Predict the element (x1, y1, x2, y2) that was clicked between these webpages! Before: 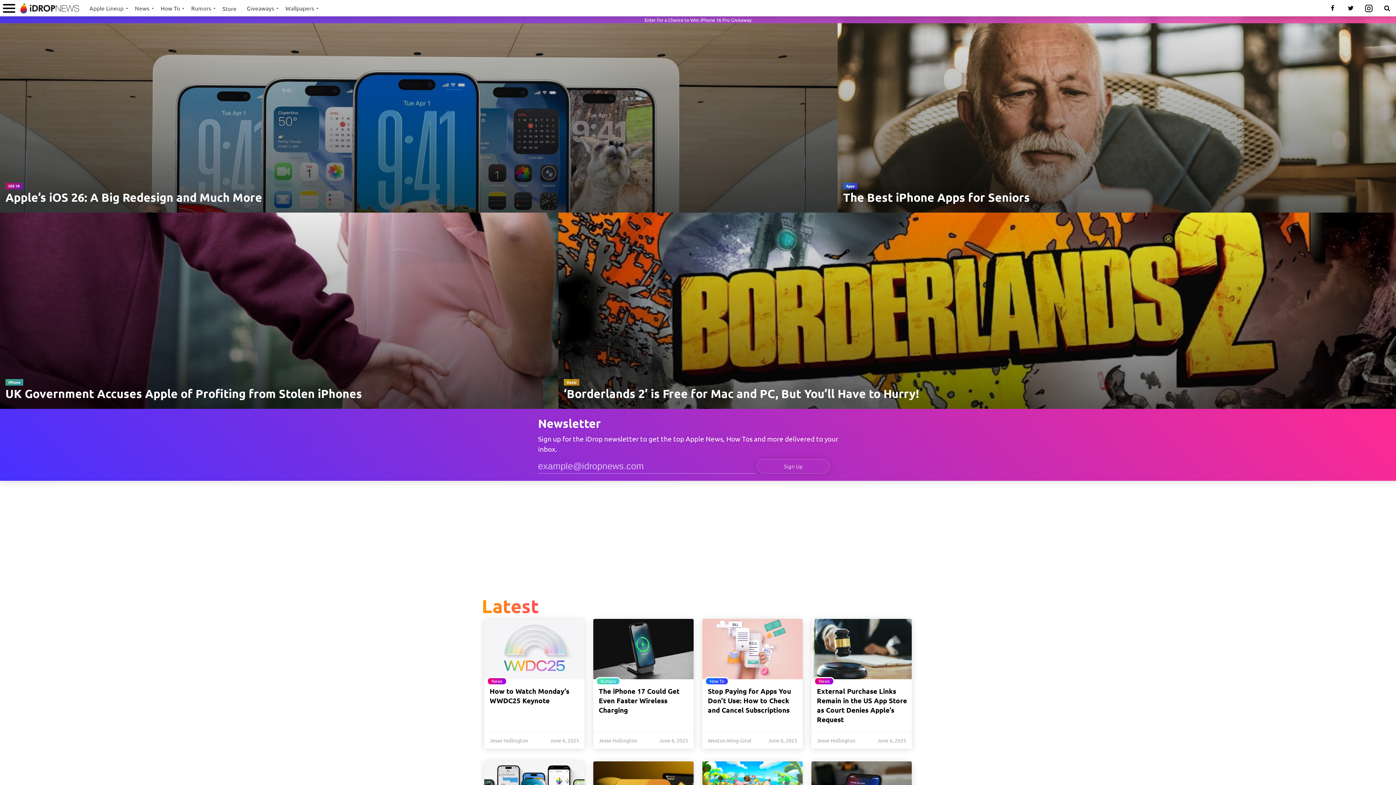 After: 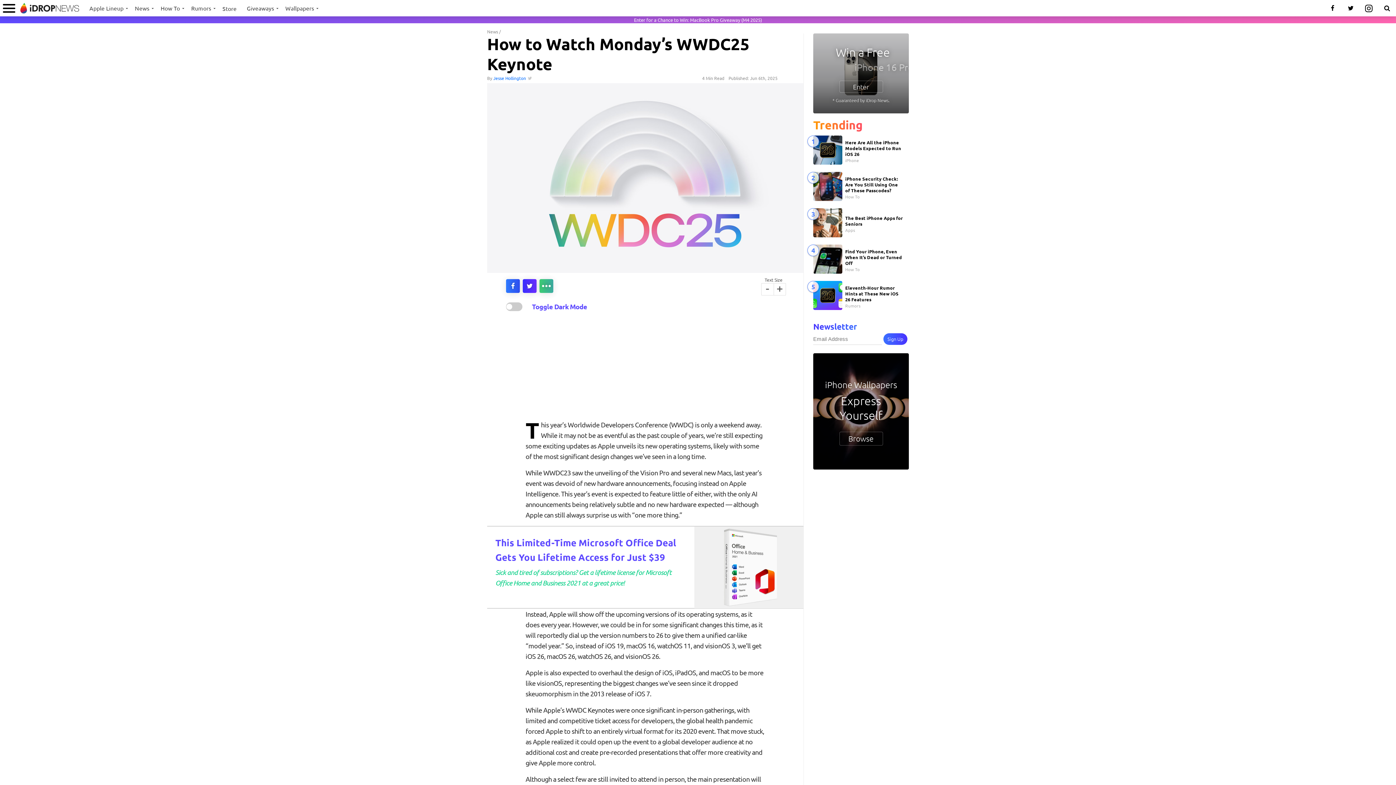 Action: label: News
How to Watch Monday’s WWDC25 Keynote
Jesse Hollington
June 6, 2025 bbox: (484, 619, 584, 748)